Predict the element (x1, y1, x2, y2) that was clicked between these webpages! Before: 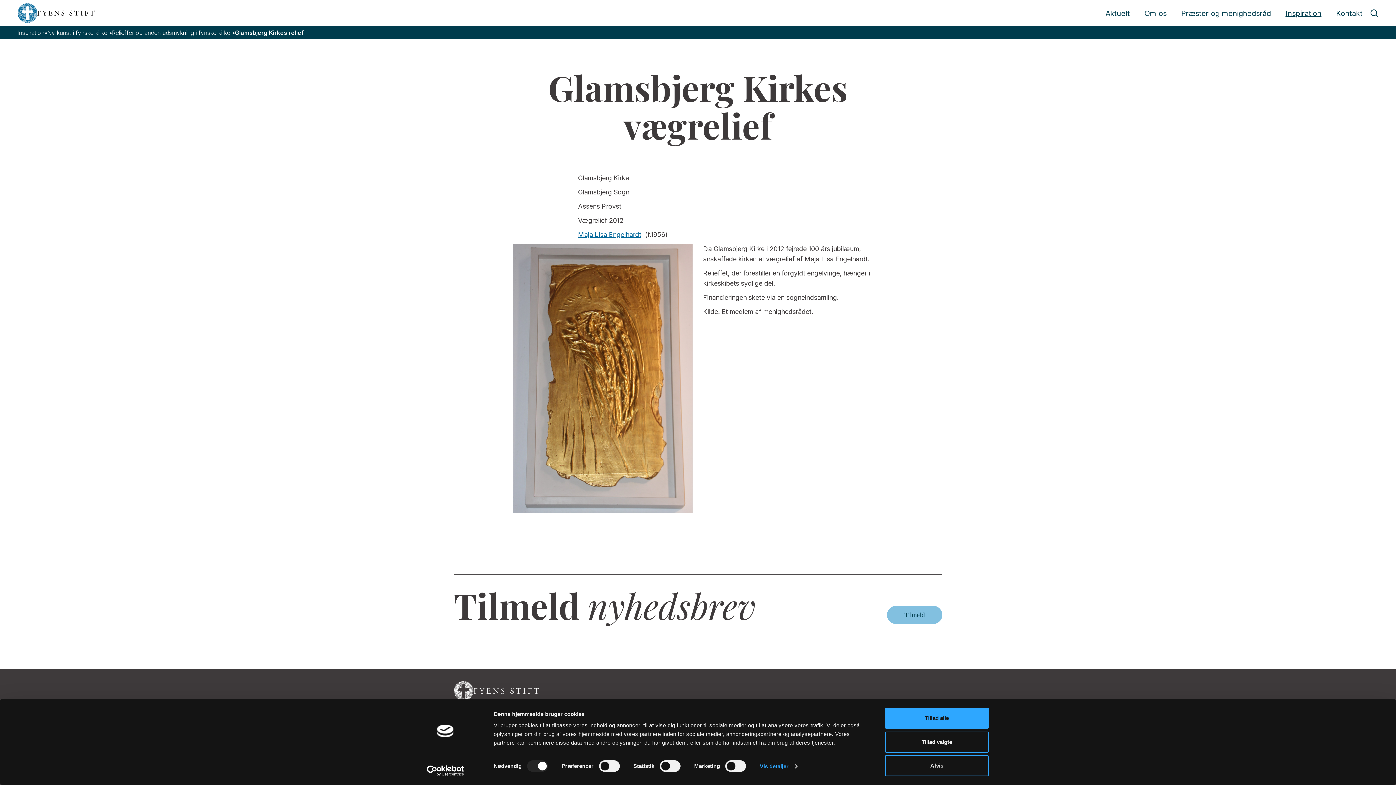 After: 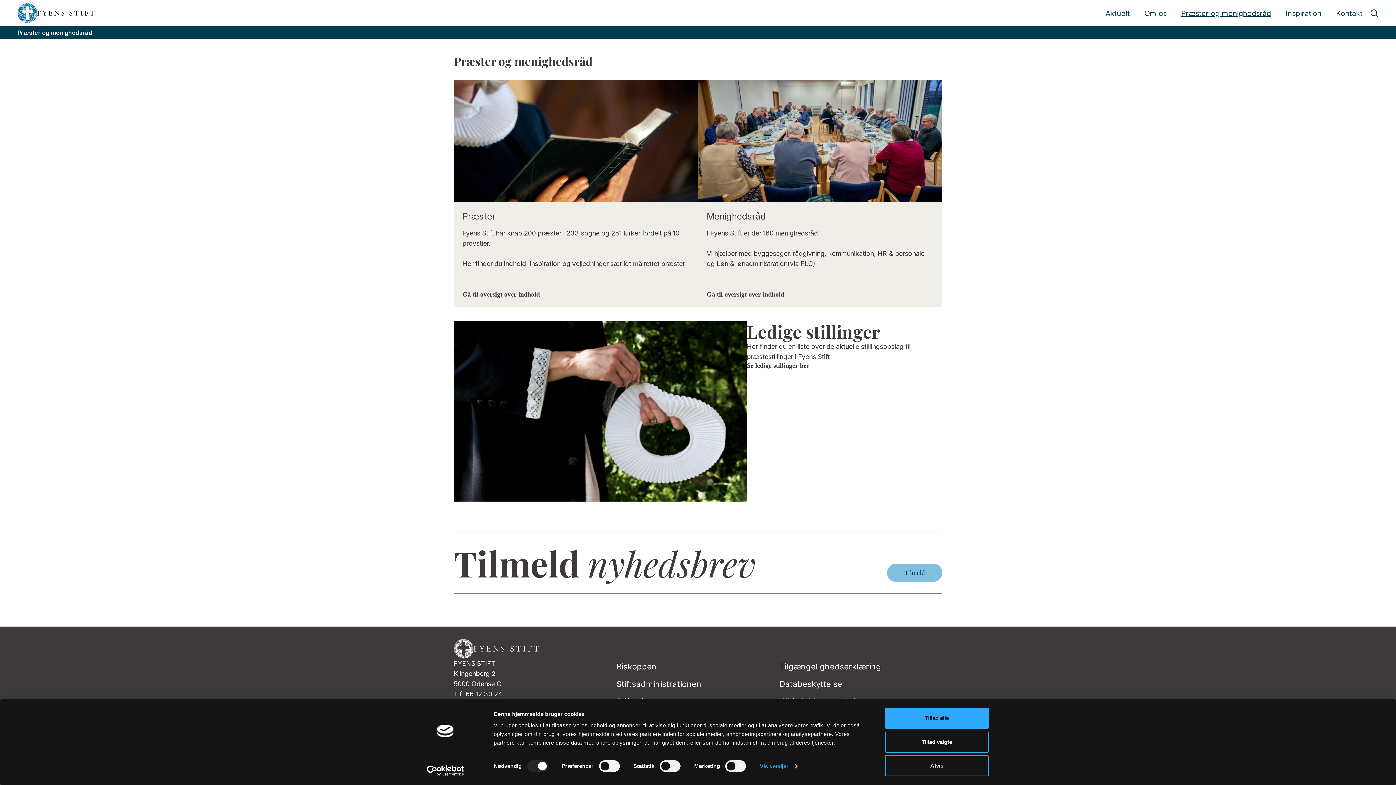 Action: bbox: (1174, 9, 1278, 17) label: Præster og menighedsråd